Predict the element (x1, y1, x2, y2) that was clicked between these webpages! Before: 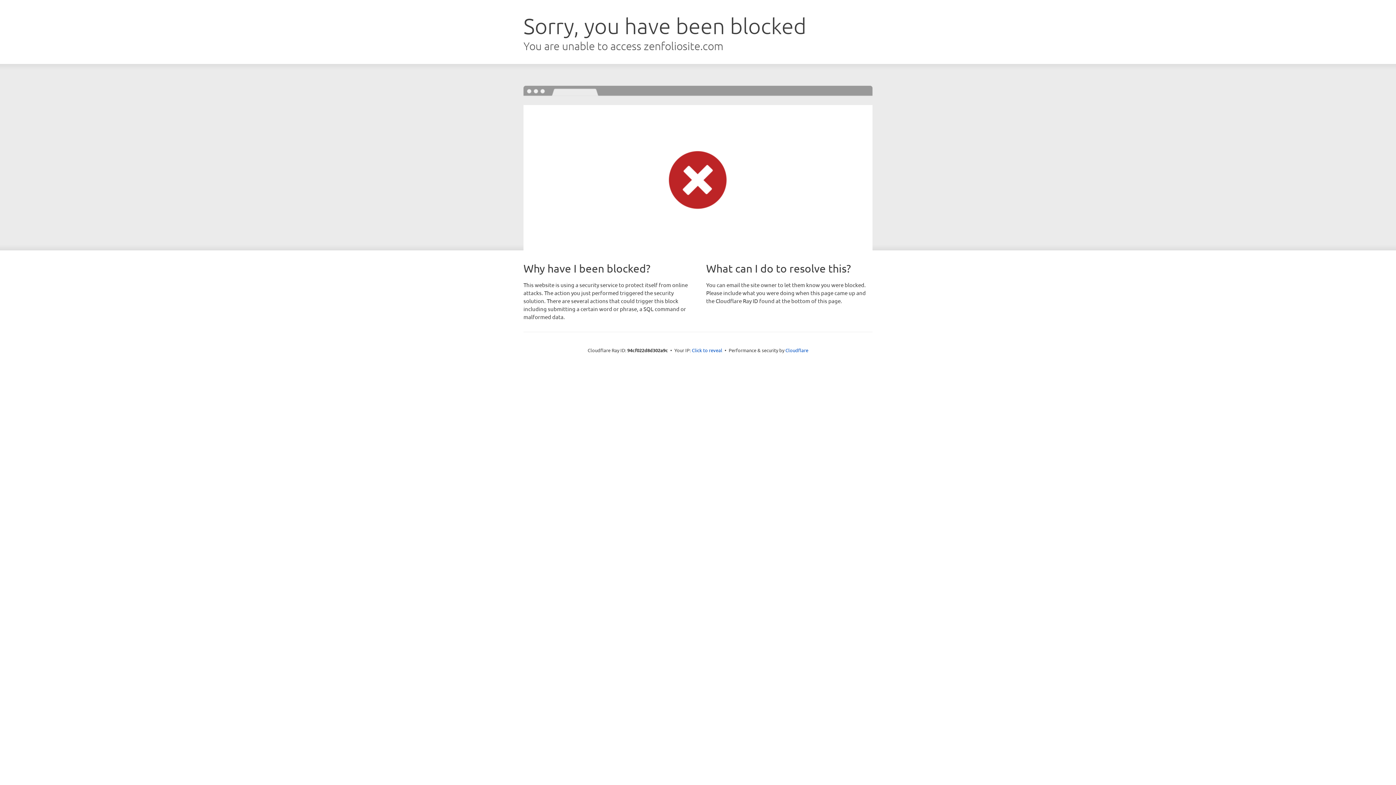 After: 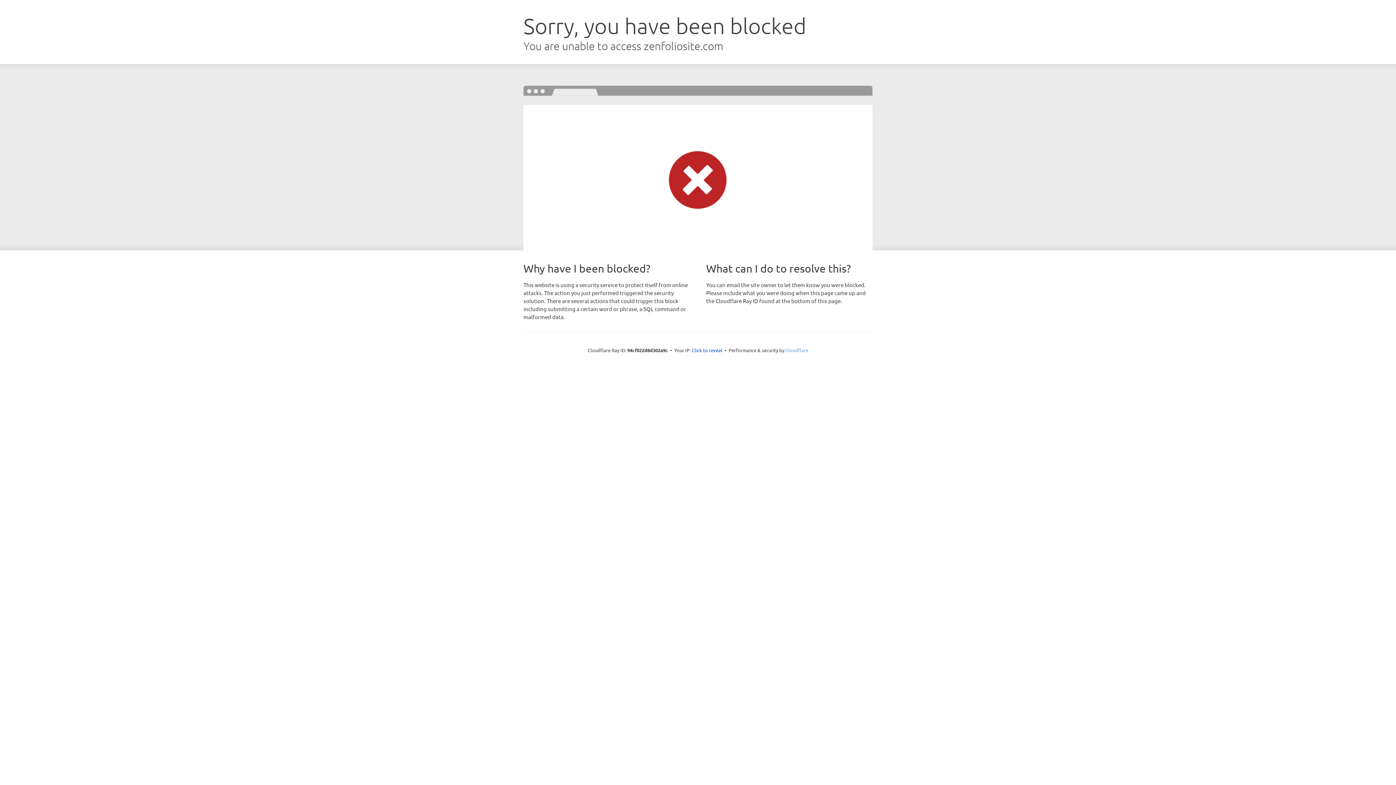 Action: label: Cloudflare bbox: (785, 347, 808, 353)